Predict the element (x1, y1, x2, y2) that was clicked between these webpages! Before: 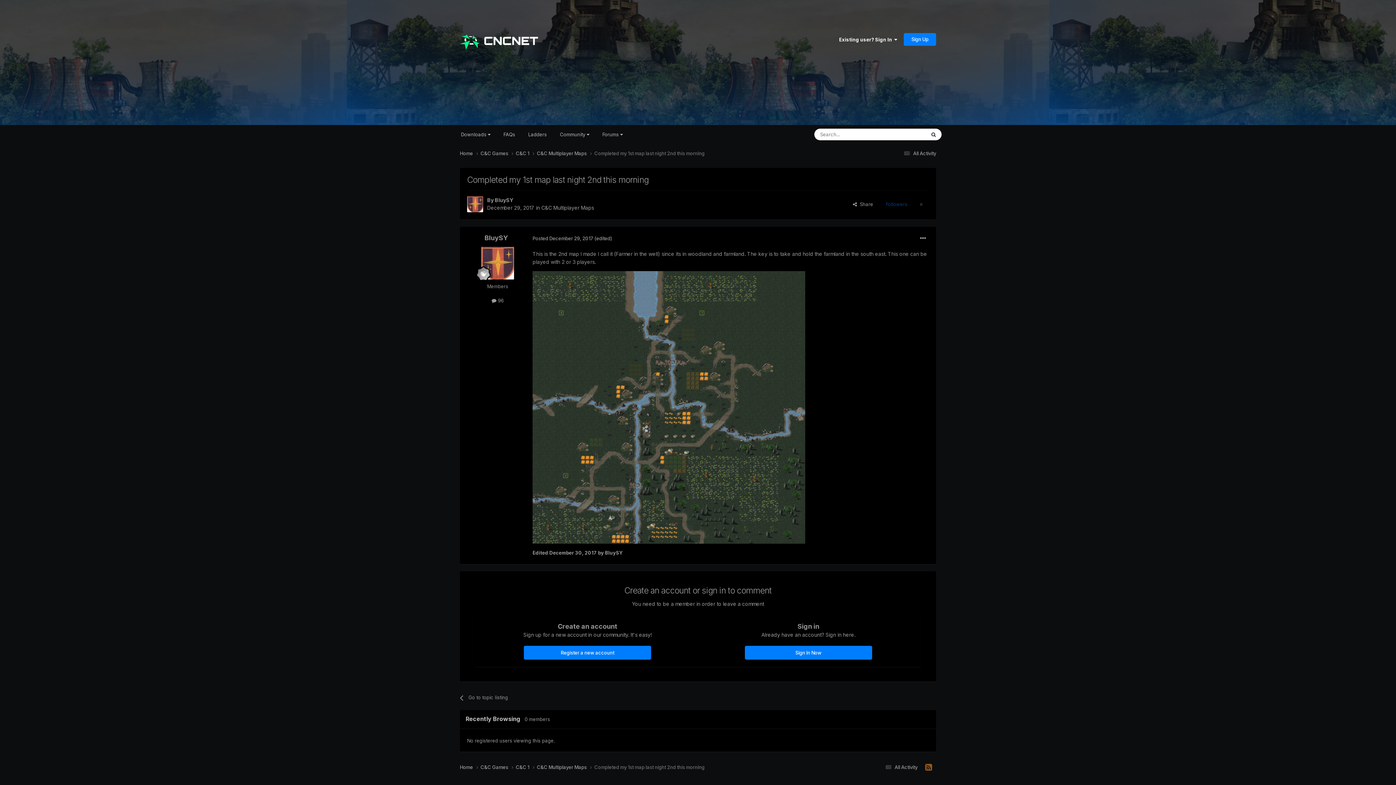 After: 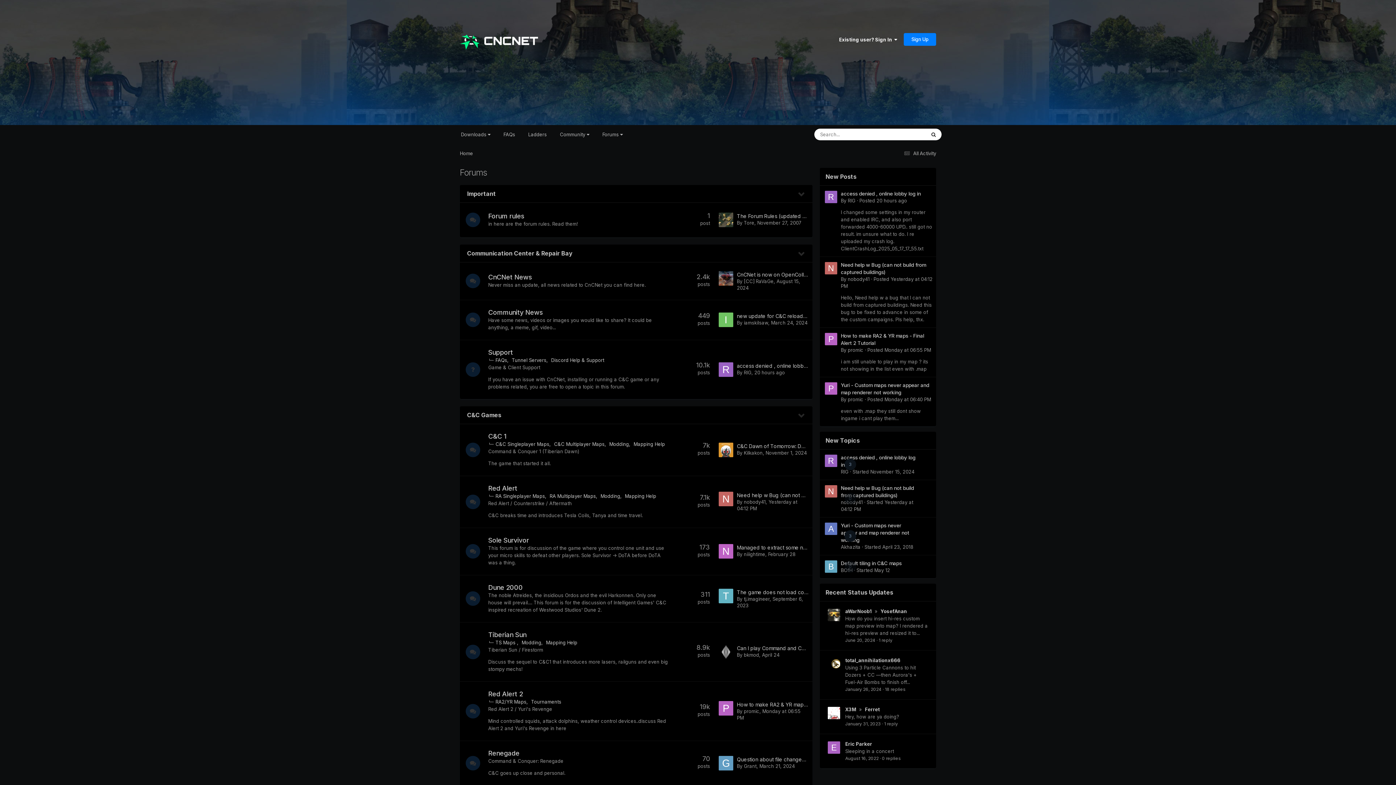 Action: label: Home  bbox: (460, 150, 480, 157)